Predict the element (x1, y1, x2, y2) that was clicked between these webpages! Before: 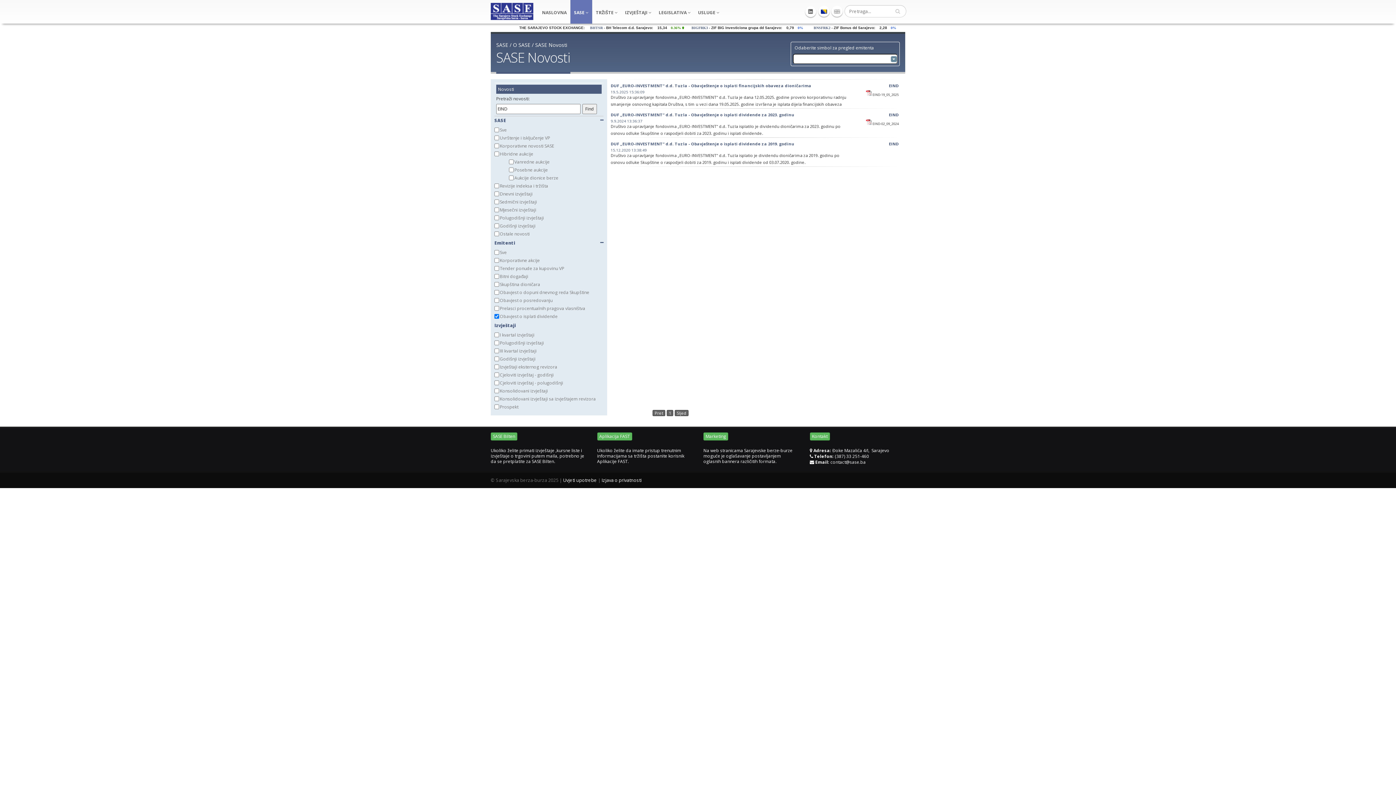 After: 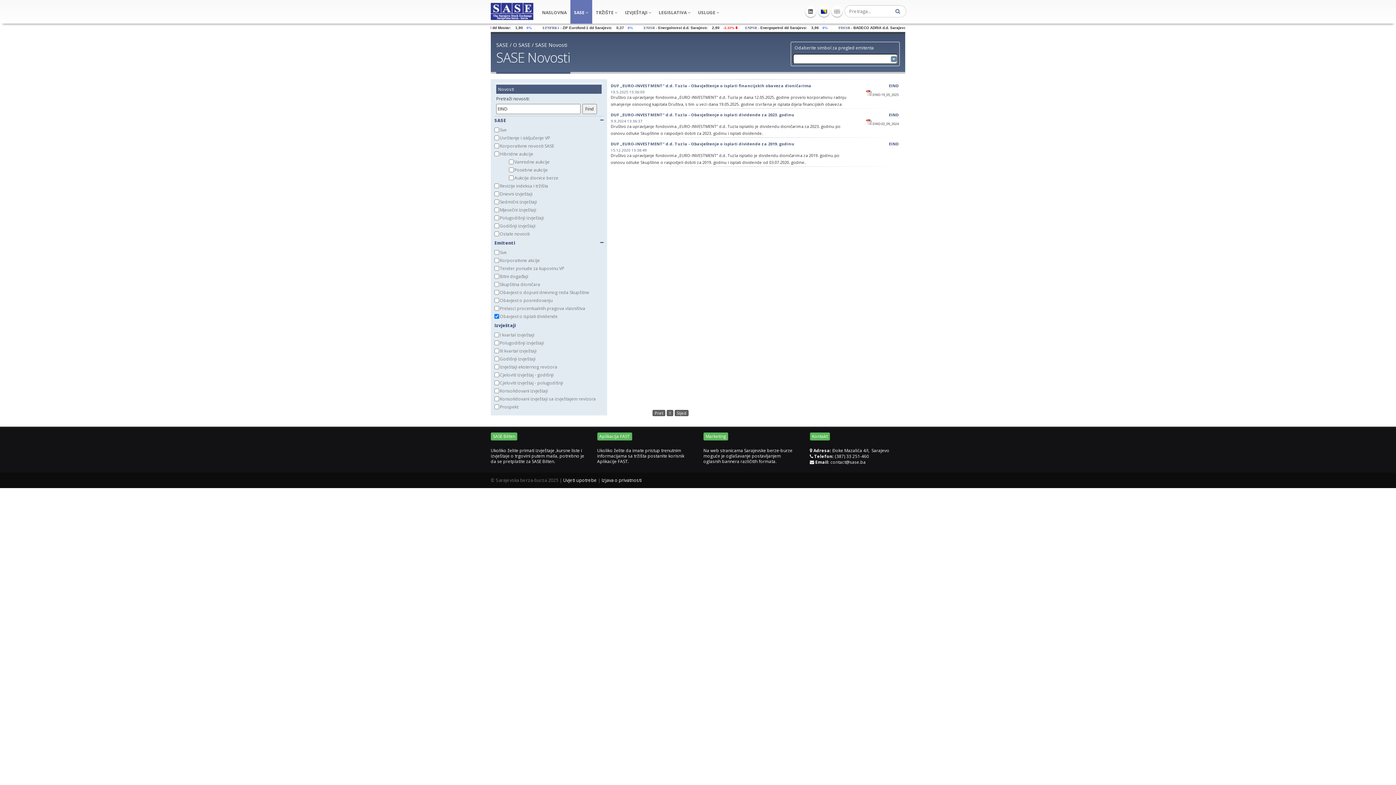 Action: label:   bbox: (892, 5, 905, 17)